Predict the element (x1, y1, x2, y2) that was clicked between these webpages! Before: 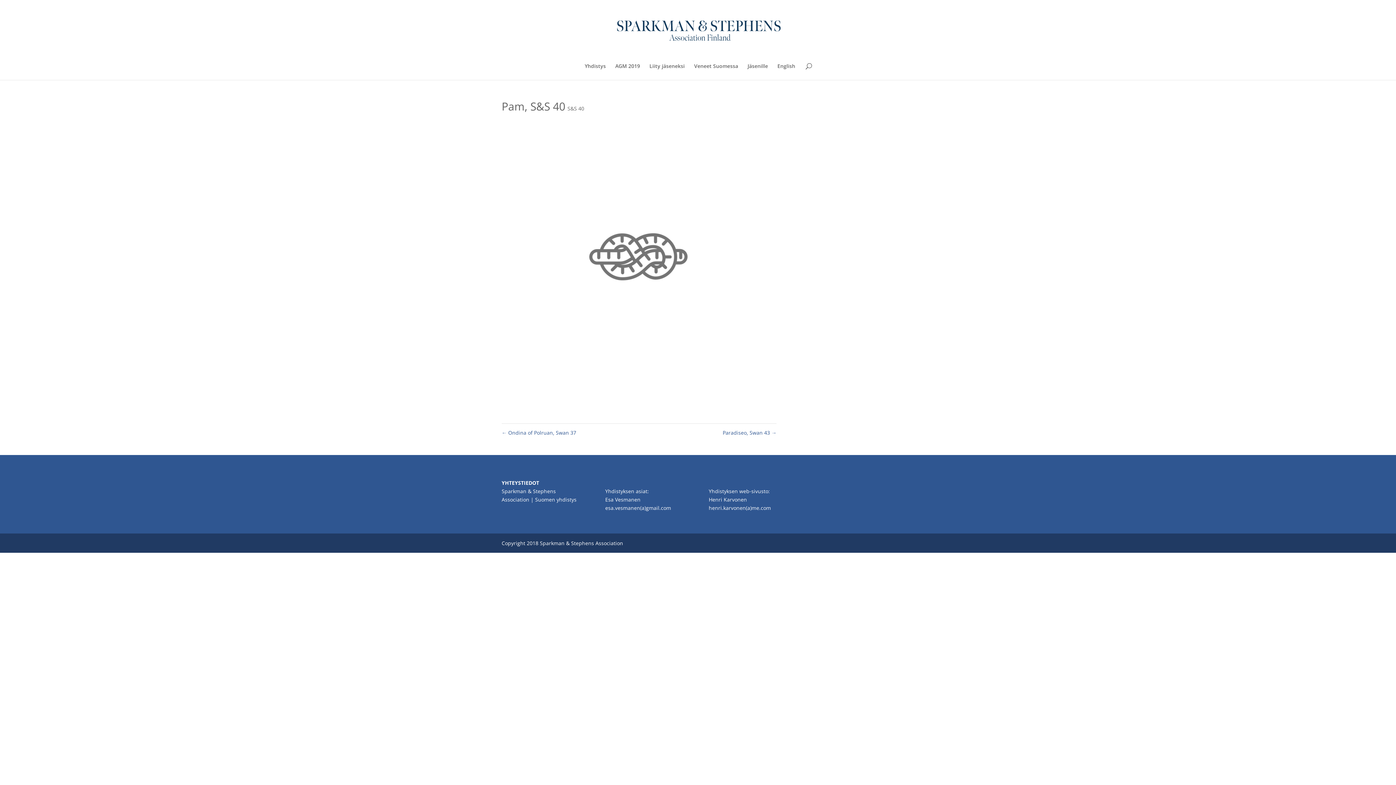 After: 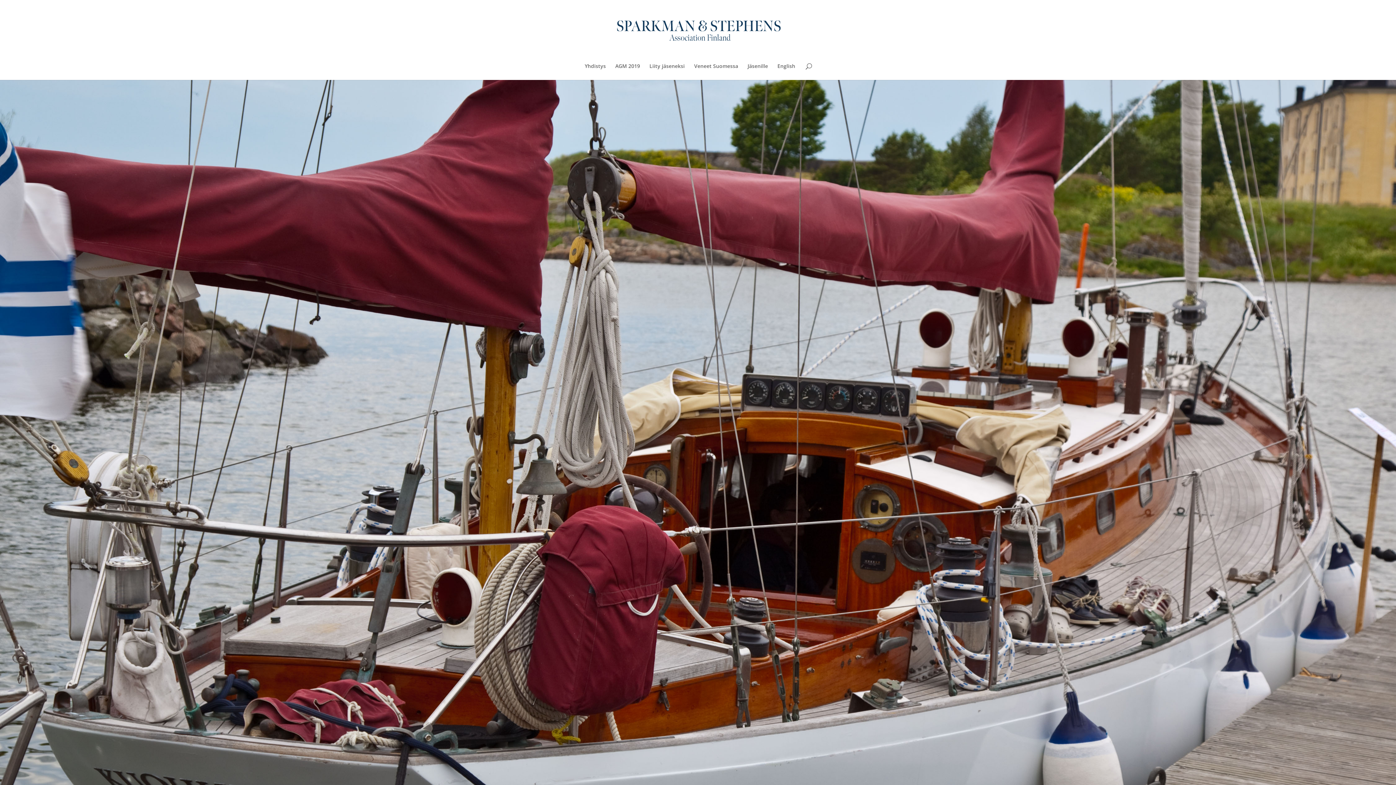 Action: bbox: (616, 26, 781, 33)